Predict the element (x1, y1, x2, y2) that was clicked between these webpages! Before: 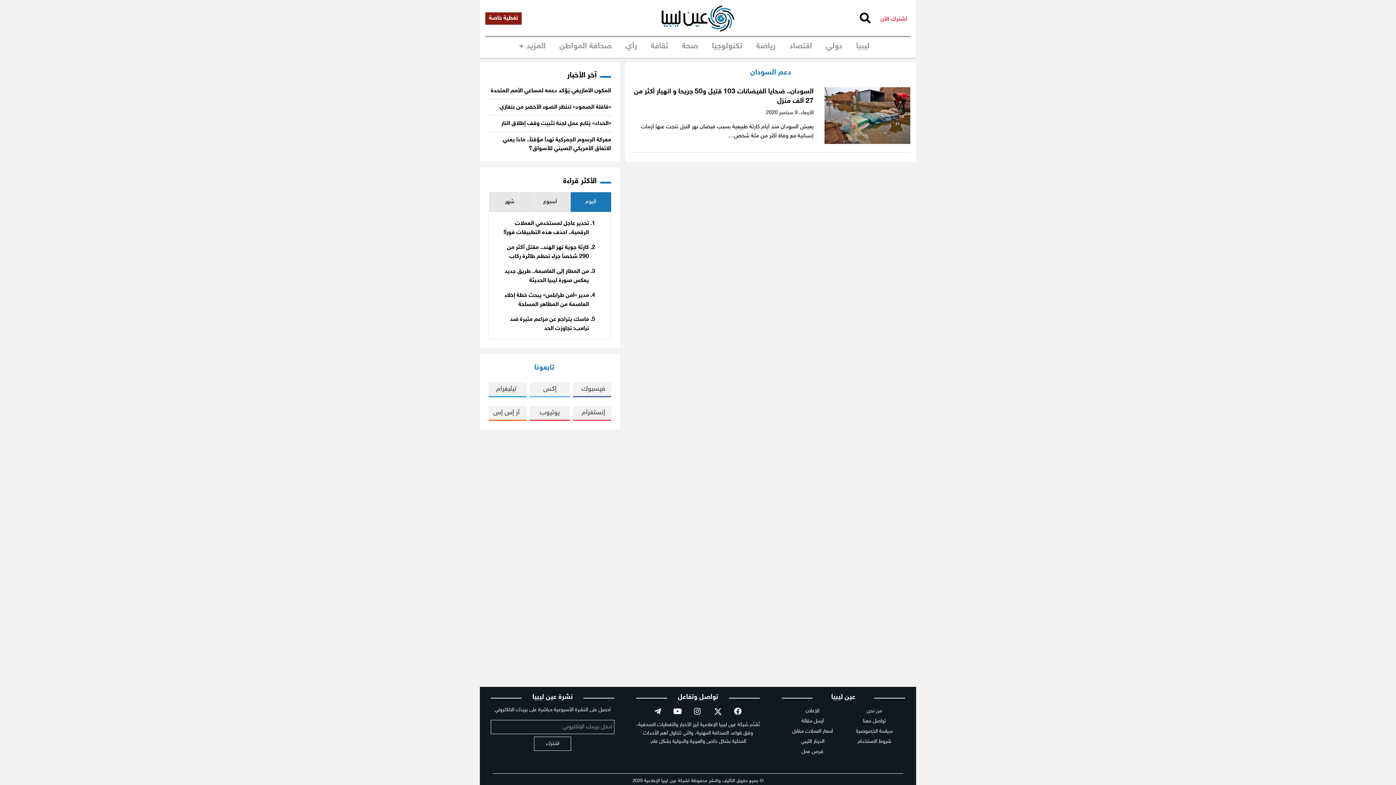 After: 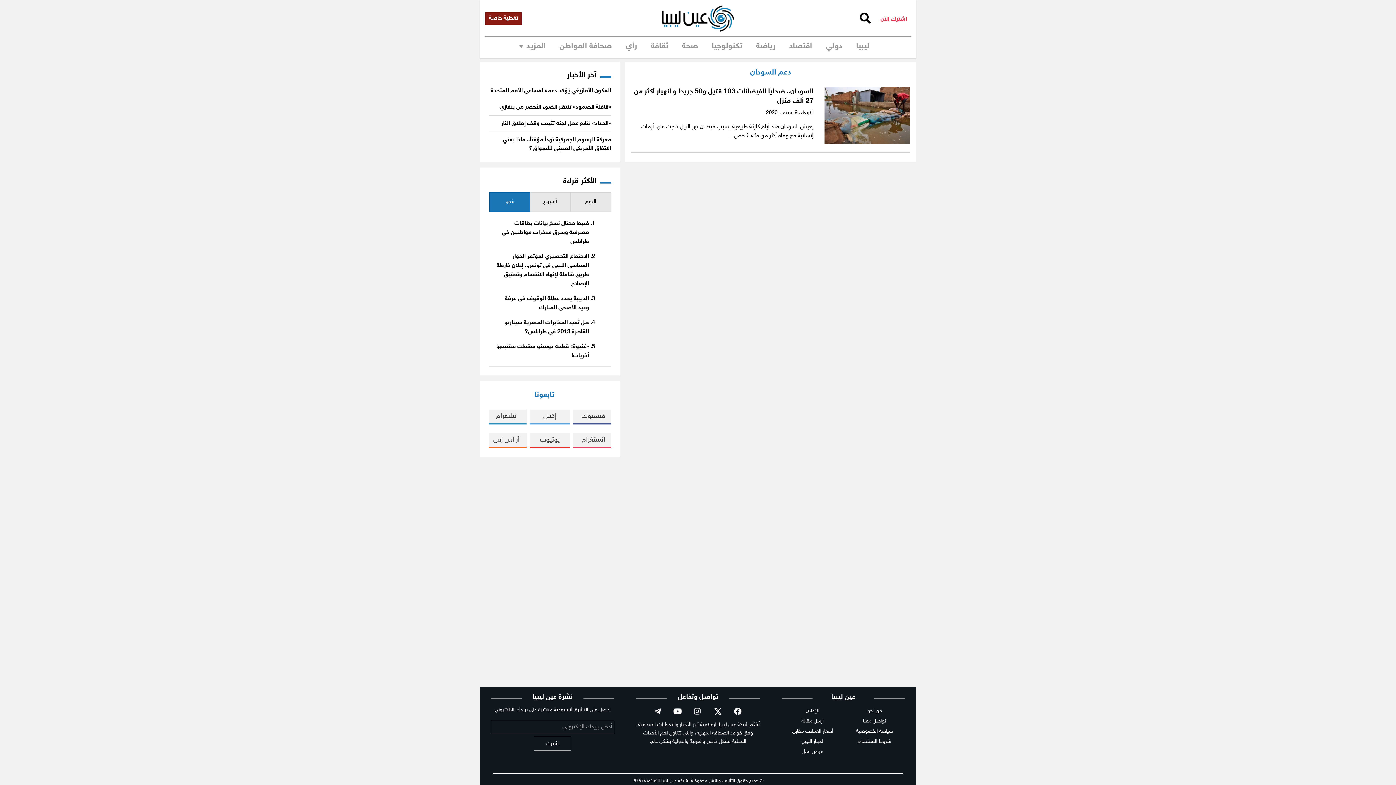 Action: label: شهر bbox: (489, 192, 530, 212)